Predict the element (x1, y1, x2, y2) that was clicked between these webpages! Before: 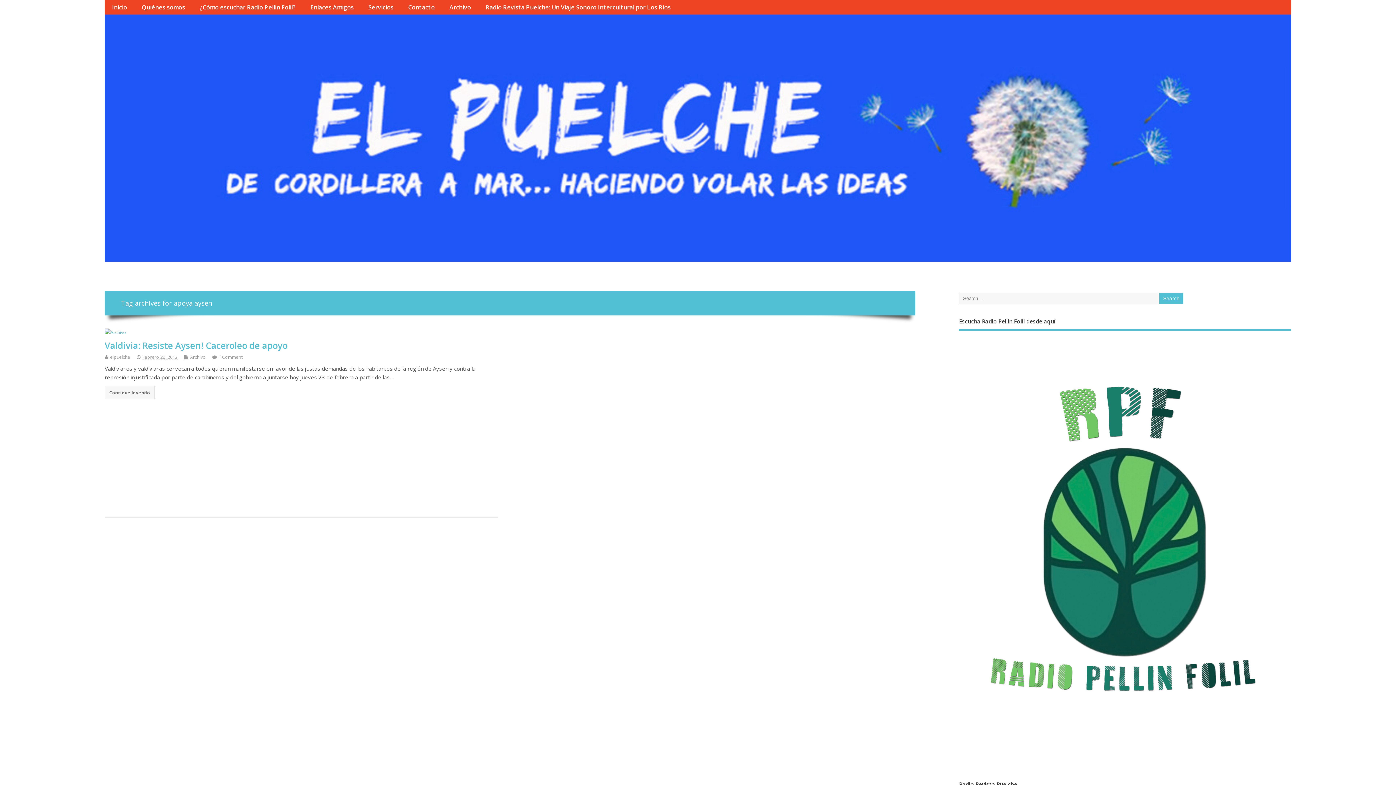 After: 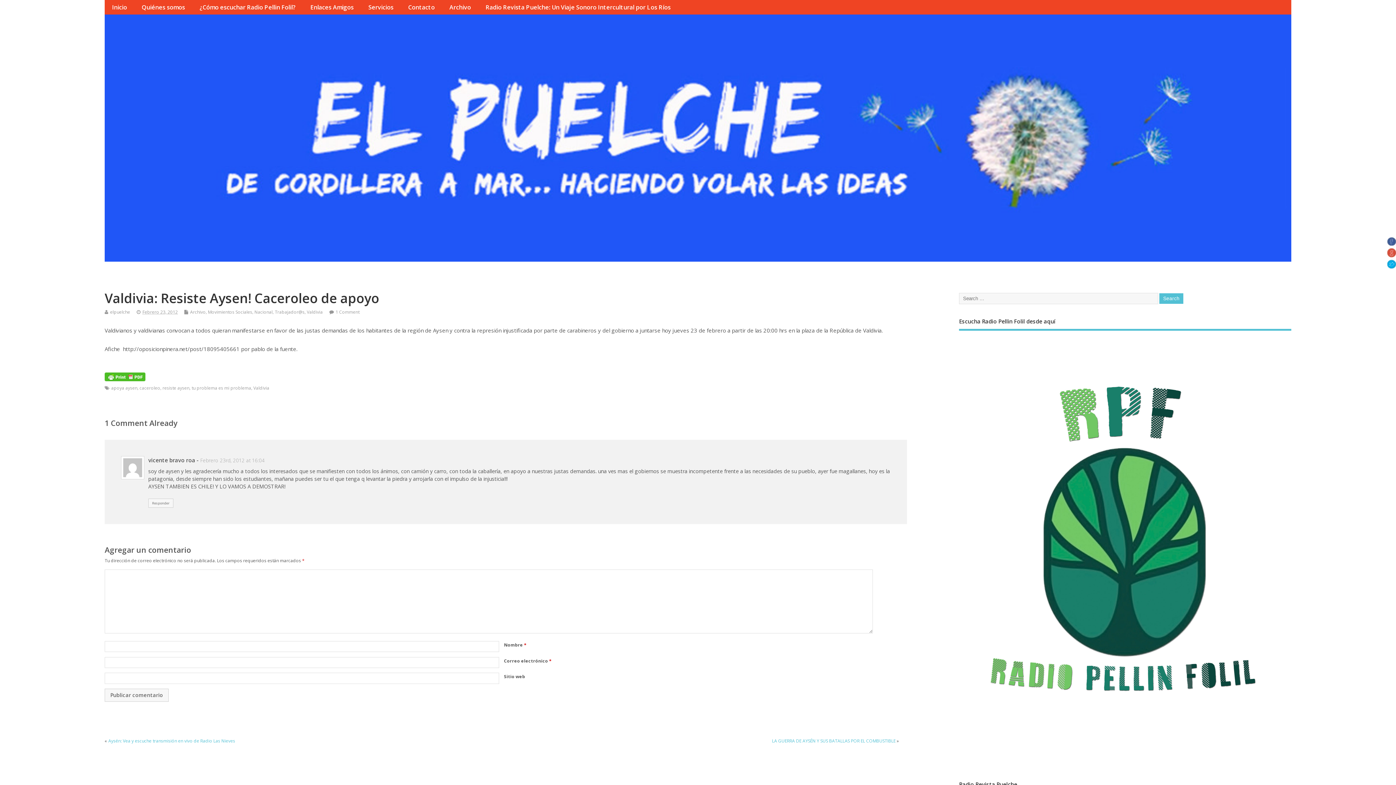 Action: label: Valdivia: Resiste Aysen! Caceroleo de apoyo bbox: (104, 339, 287, 351)